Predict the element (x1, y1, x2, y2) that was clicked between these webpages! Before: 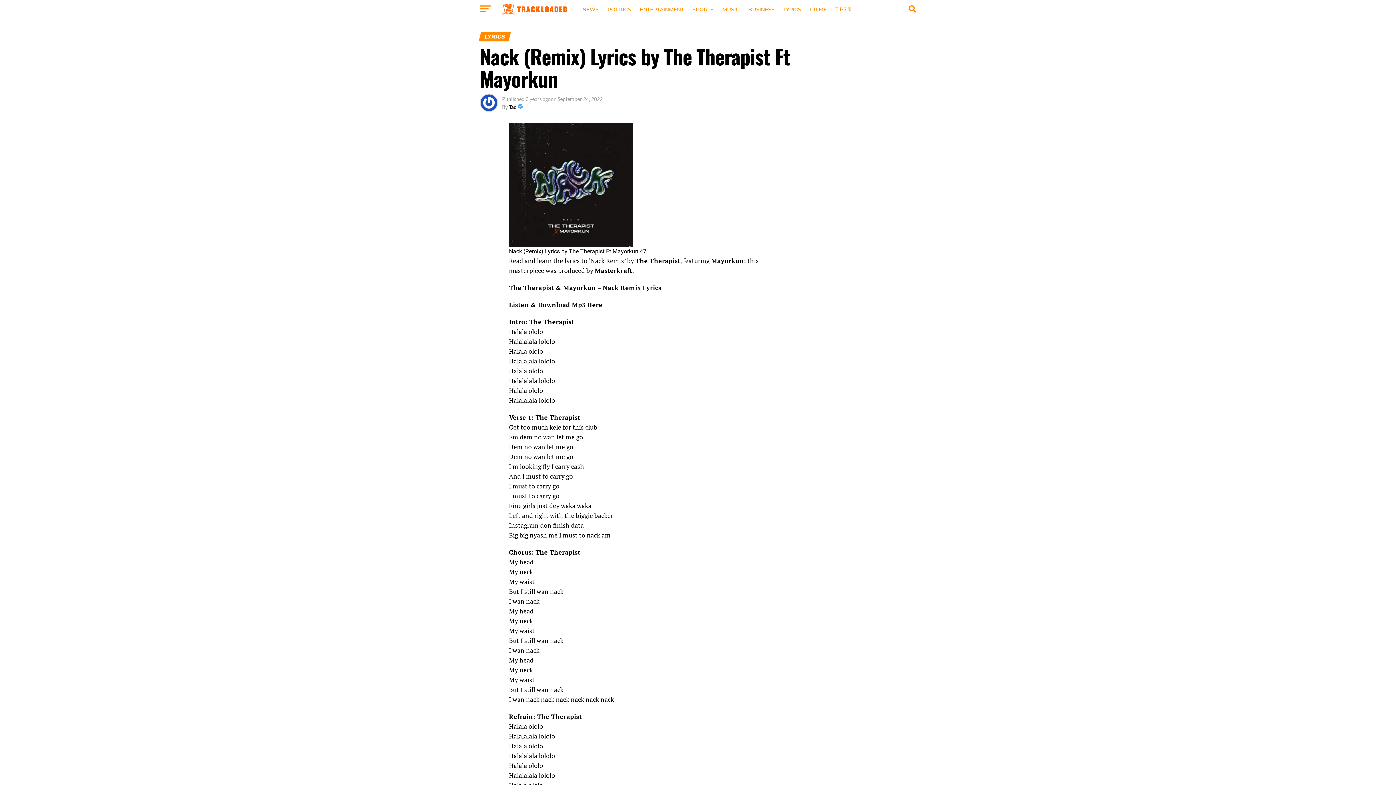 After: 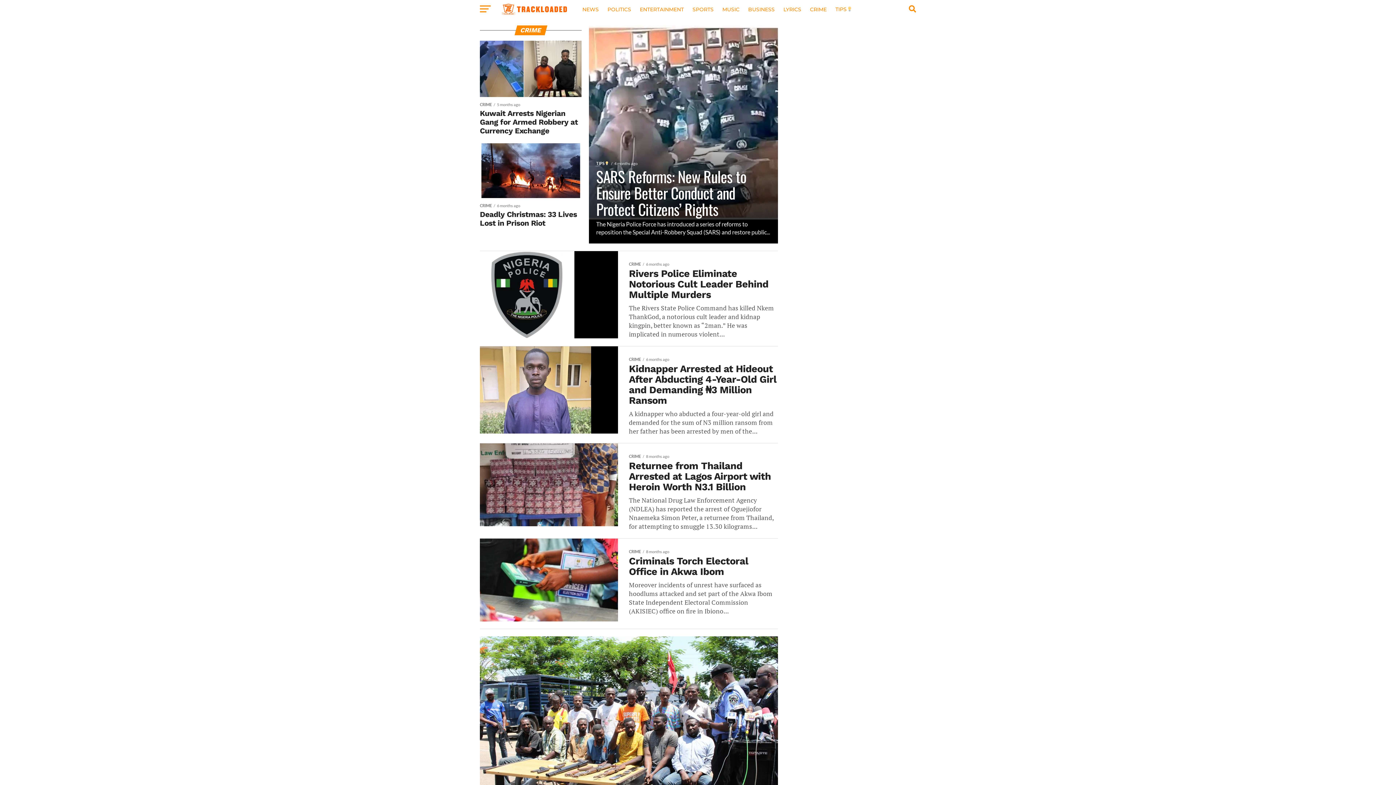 Action: label: CRIME bbox: (805, 0, 831, 18)